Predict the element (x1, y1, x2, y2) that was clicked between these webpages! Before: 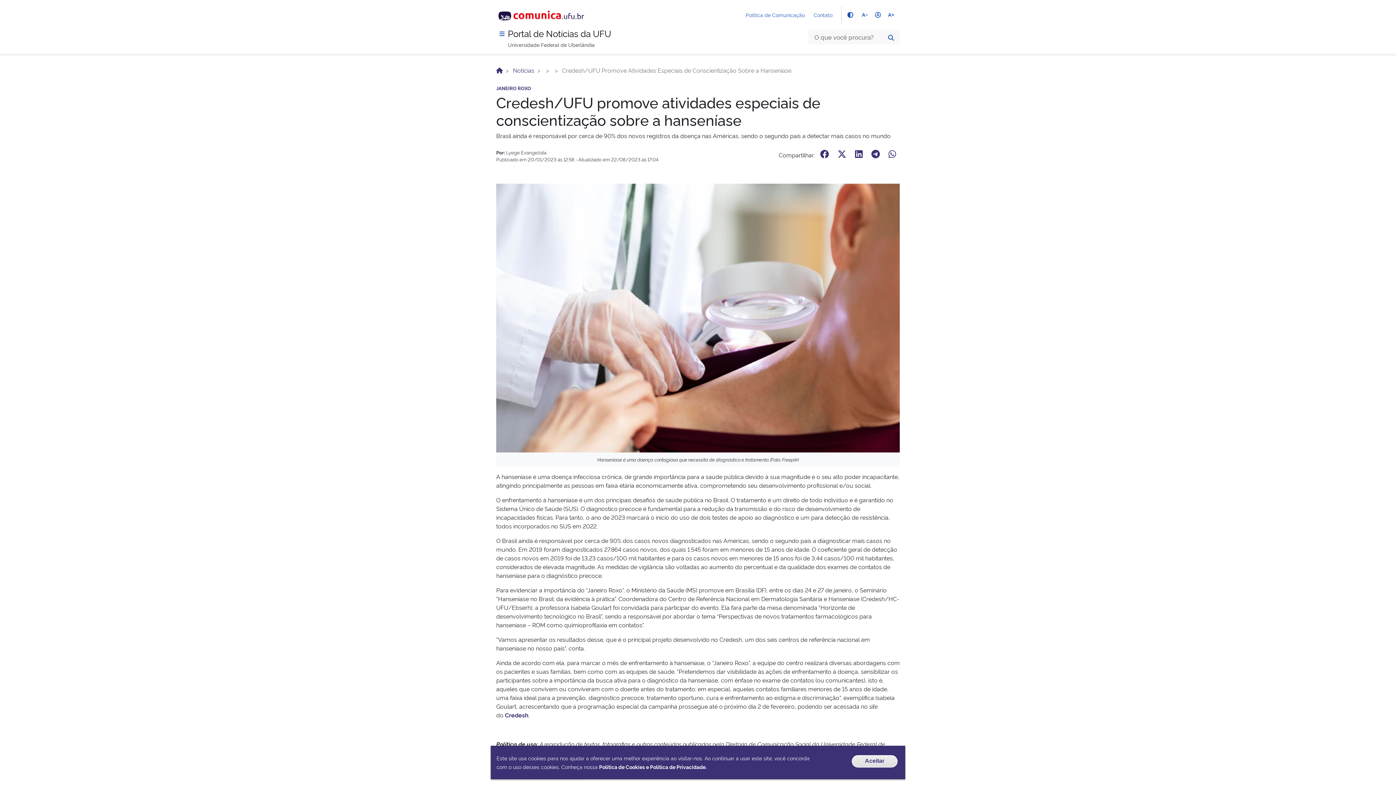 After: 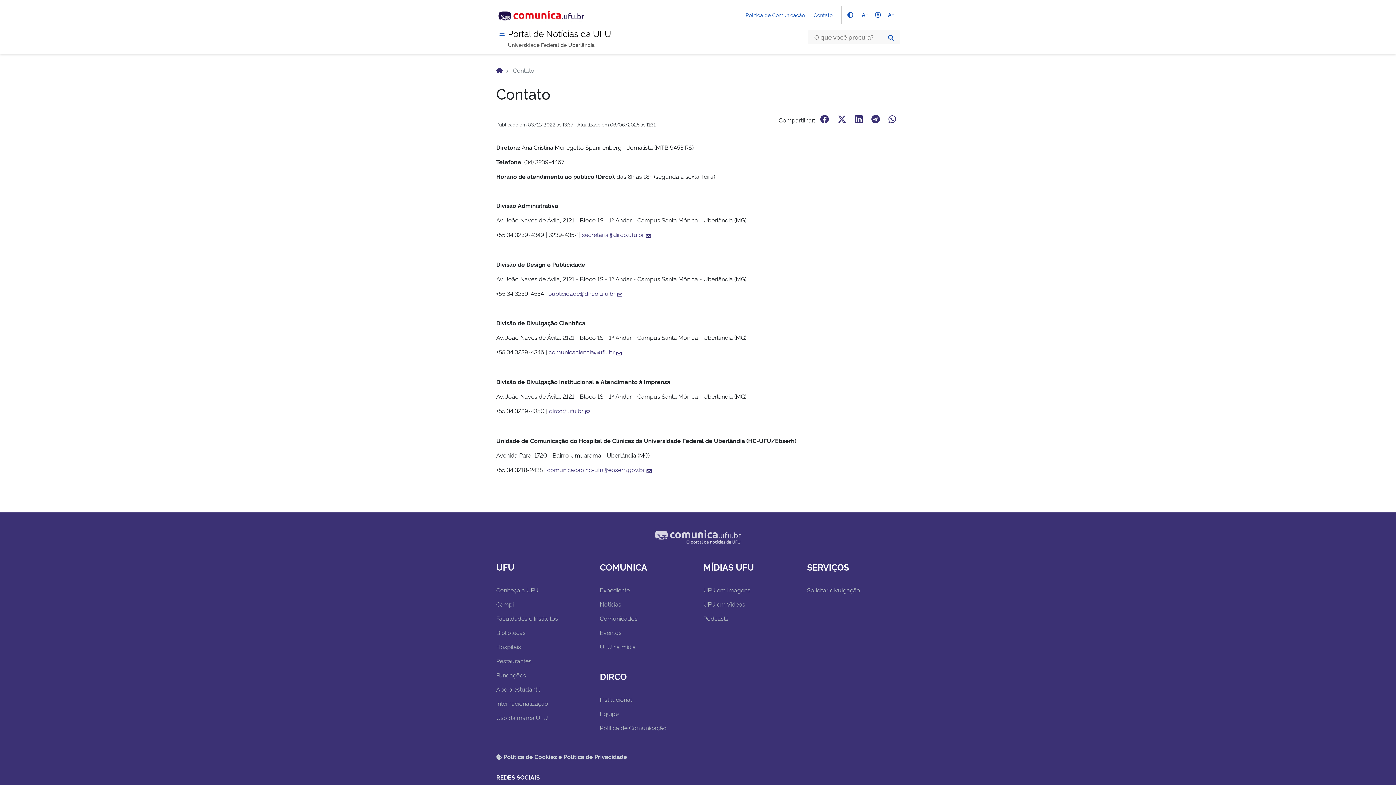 Action: label: Contato bbox: (810, 8, 835, 21)